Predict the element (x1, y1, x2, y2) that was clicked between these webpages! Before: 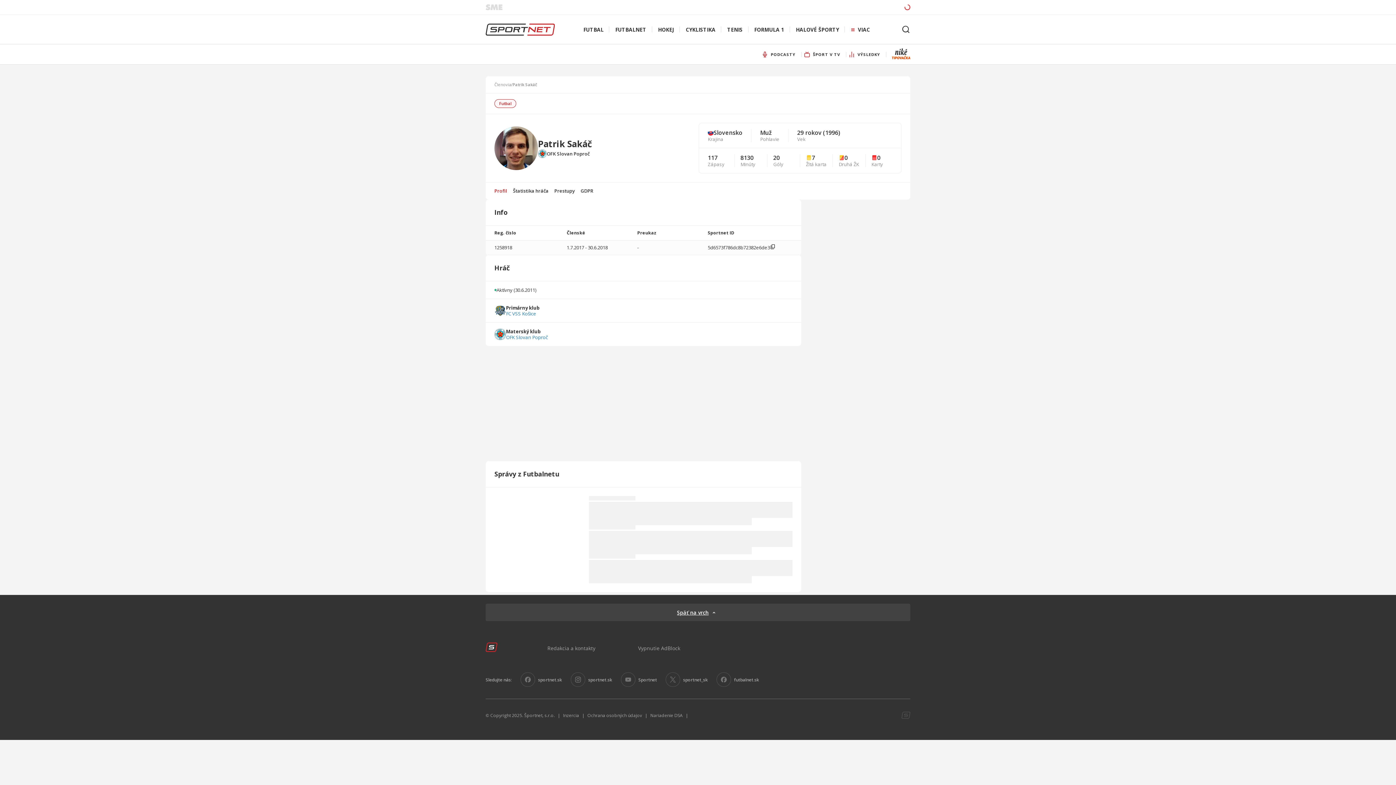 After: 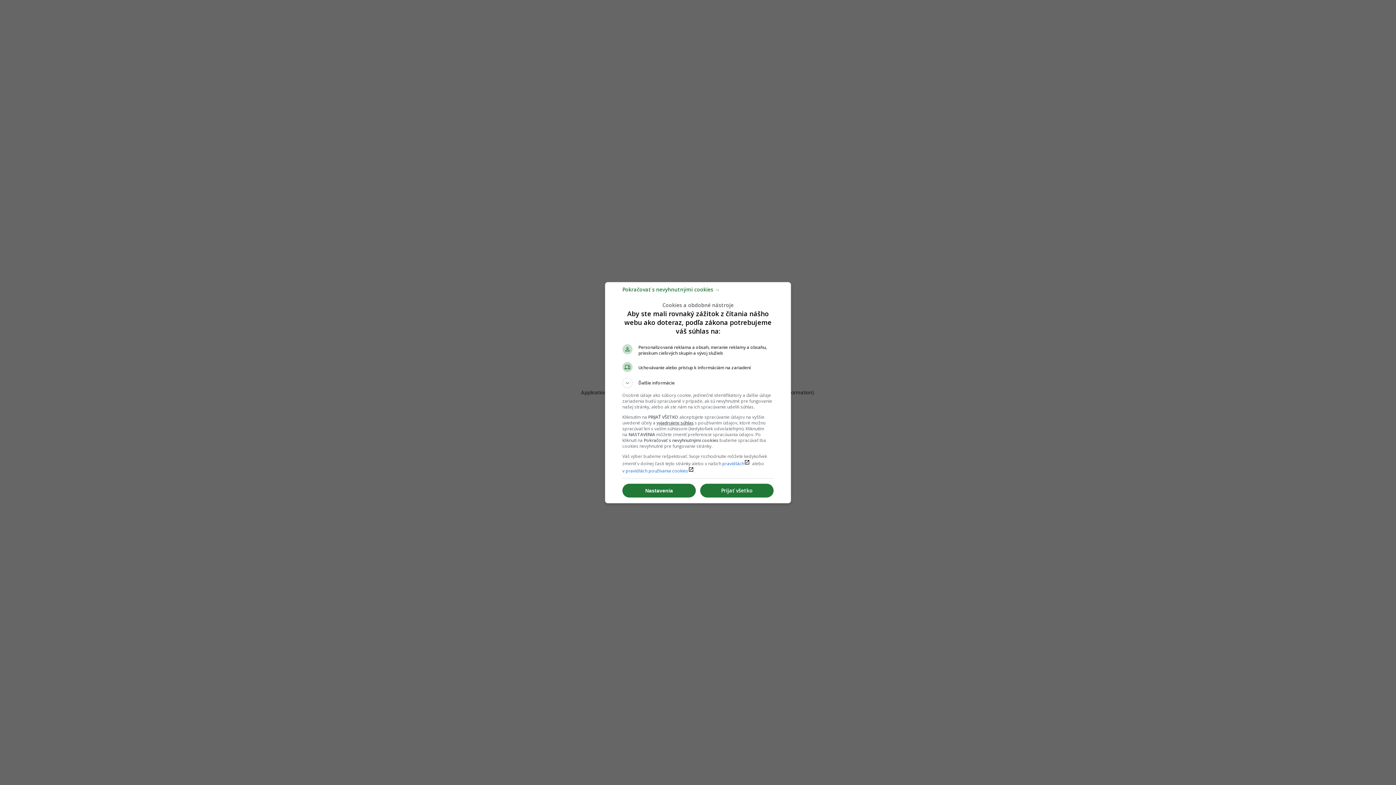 Action: bbox: (680, 26, 721, 32) label: CYKLISTIKA